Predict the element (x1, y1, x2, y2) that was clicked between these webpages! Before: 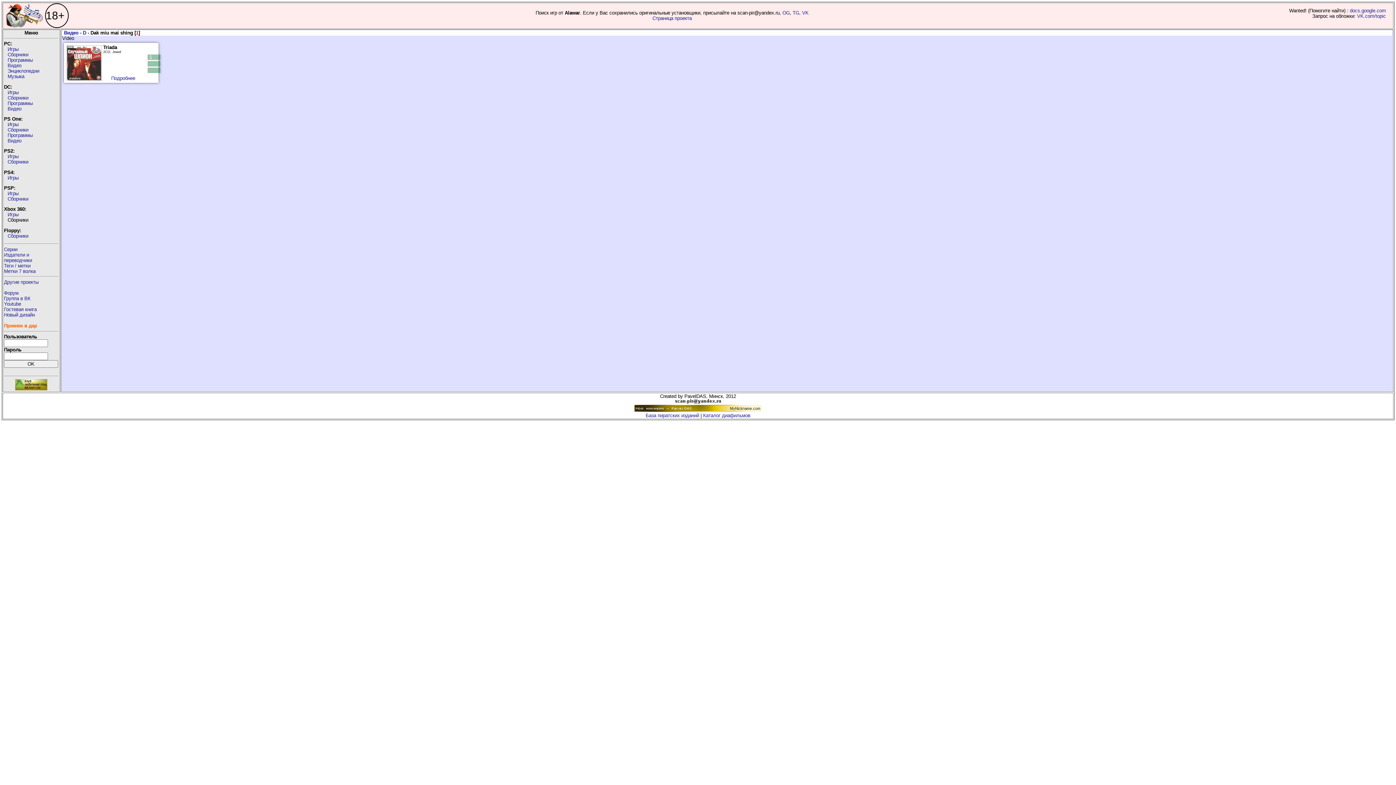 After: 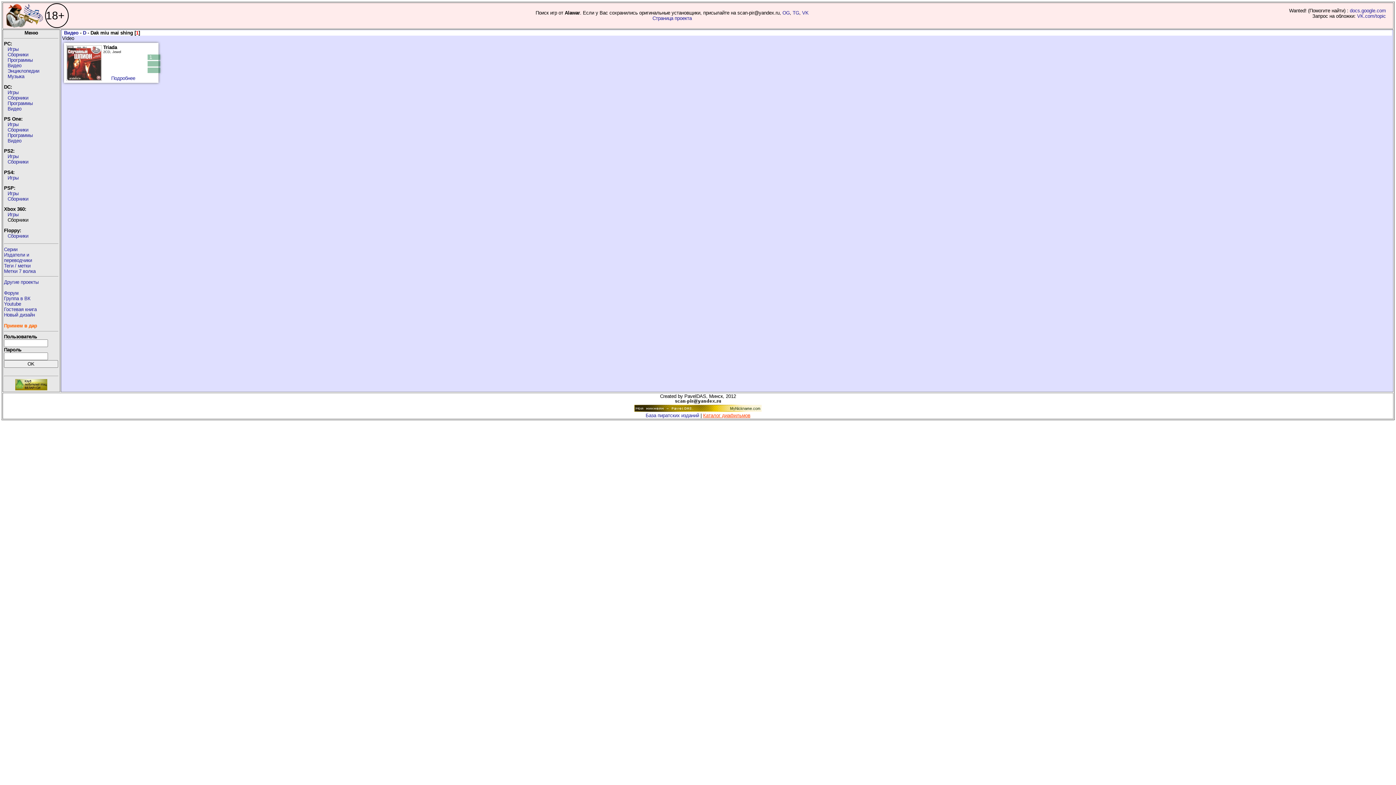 Action: label: Каталог диафильмов bbox: (703, 413, 750, 418)